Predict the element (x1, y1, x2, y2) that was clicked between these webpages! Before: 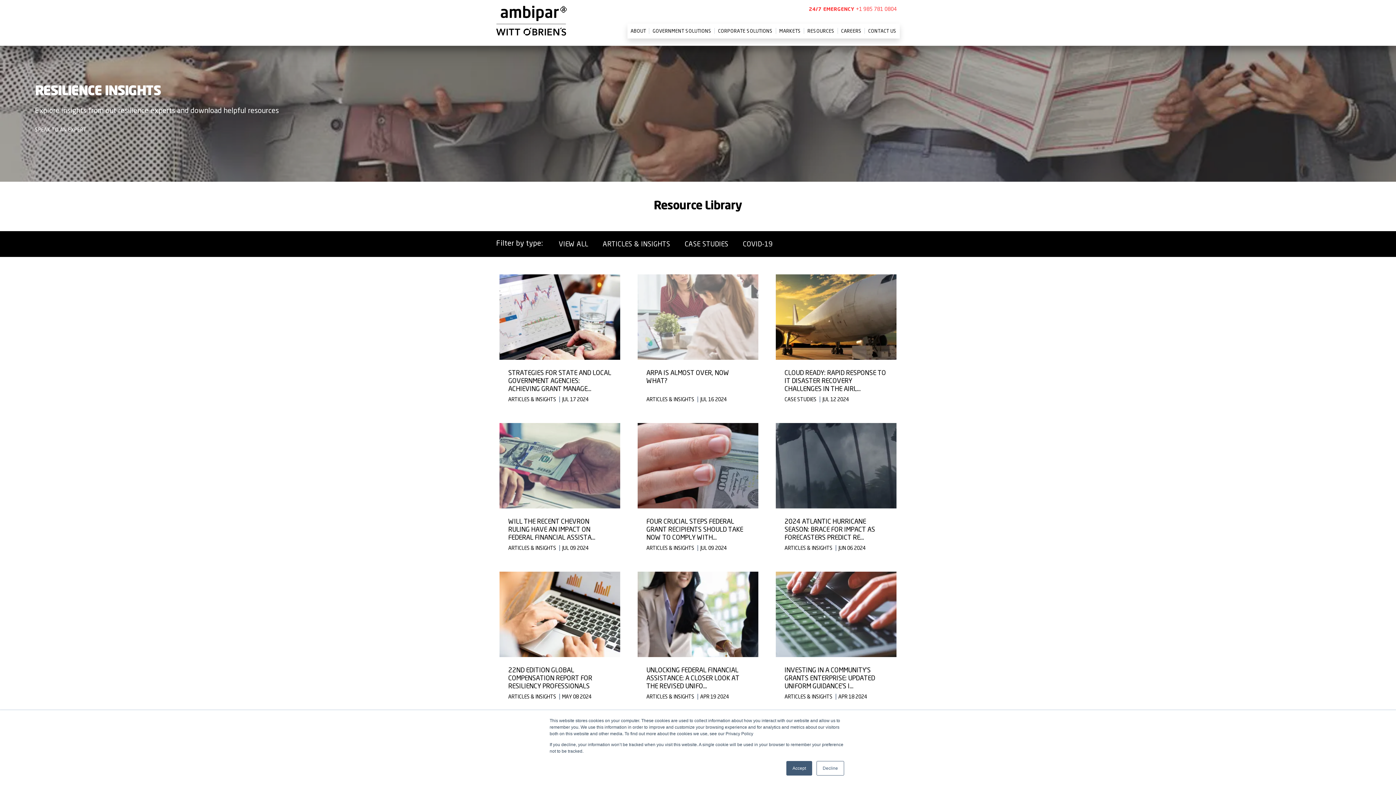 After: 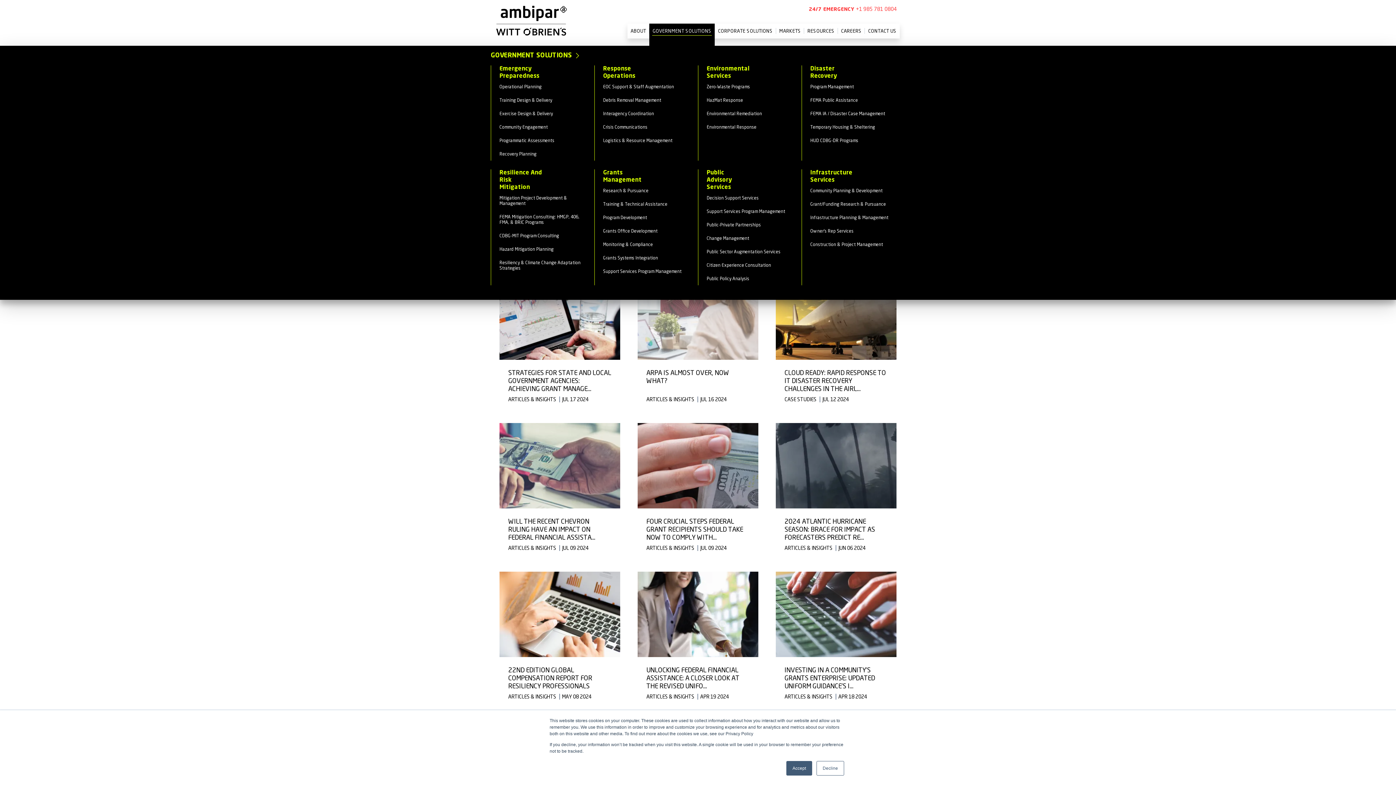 Action: bbox: (650, 26, 713, 35) label: GOVERNMENT SOLUTIONS